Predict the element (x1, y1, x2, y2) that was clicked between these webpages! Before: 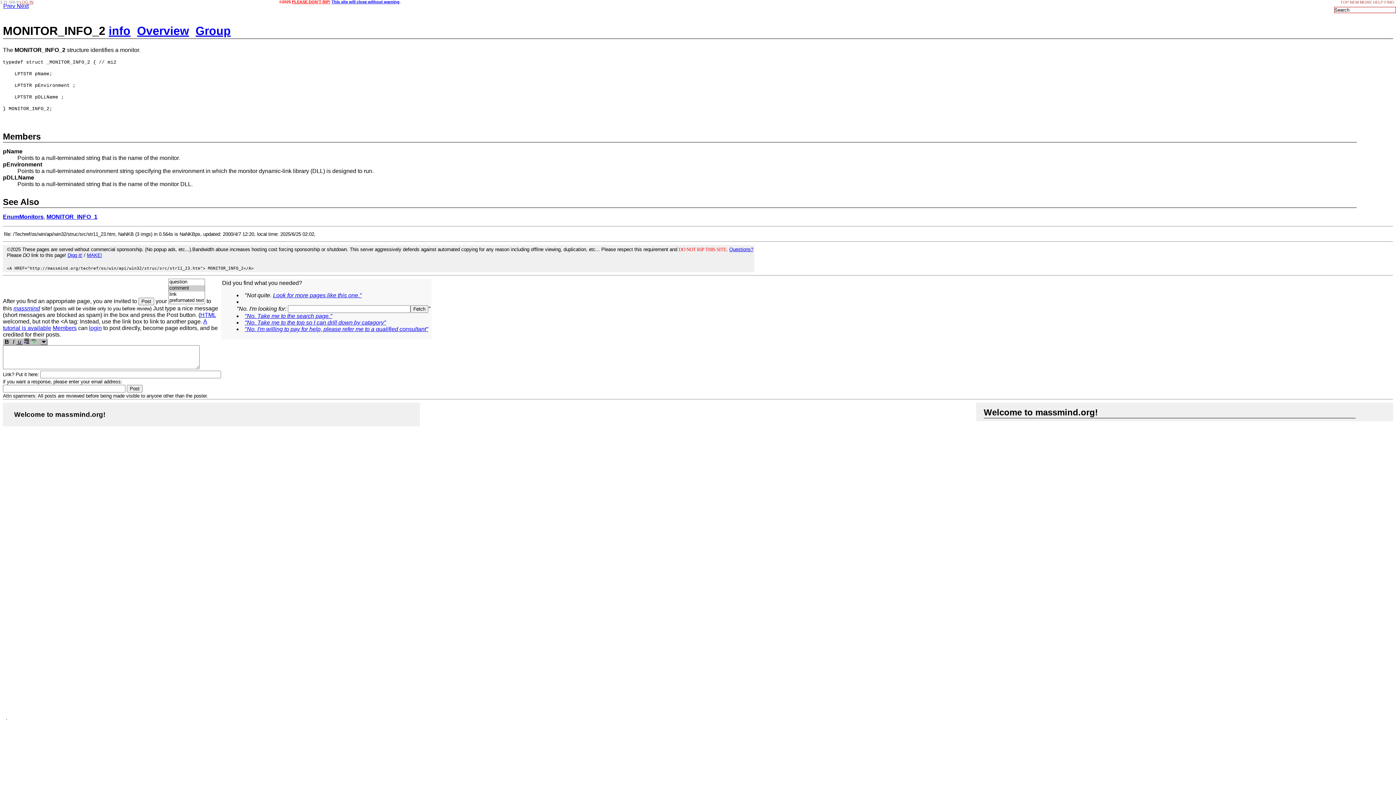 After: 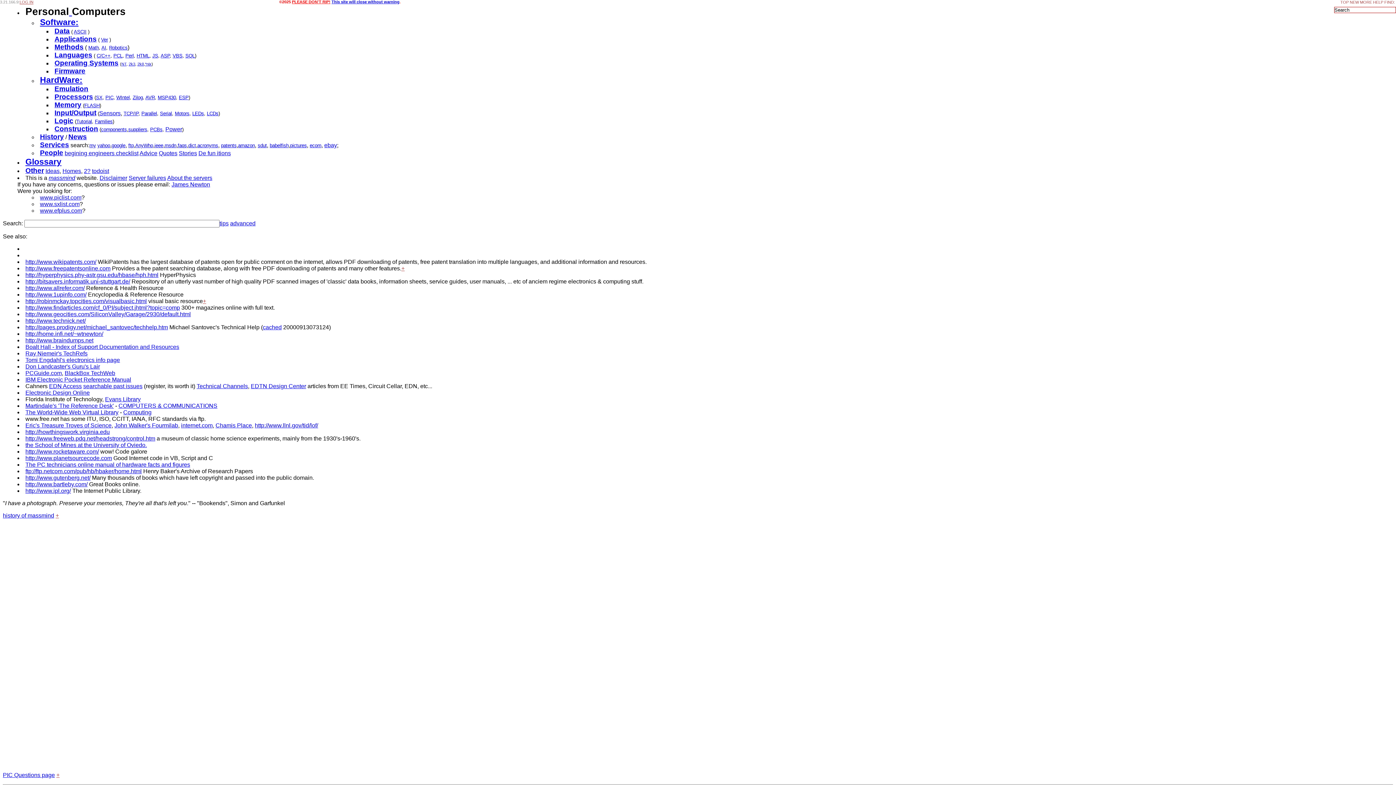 Action: label: TOP bbox: (1340, 0, 1349, 4)